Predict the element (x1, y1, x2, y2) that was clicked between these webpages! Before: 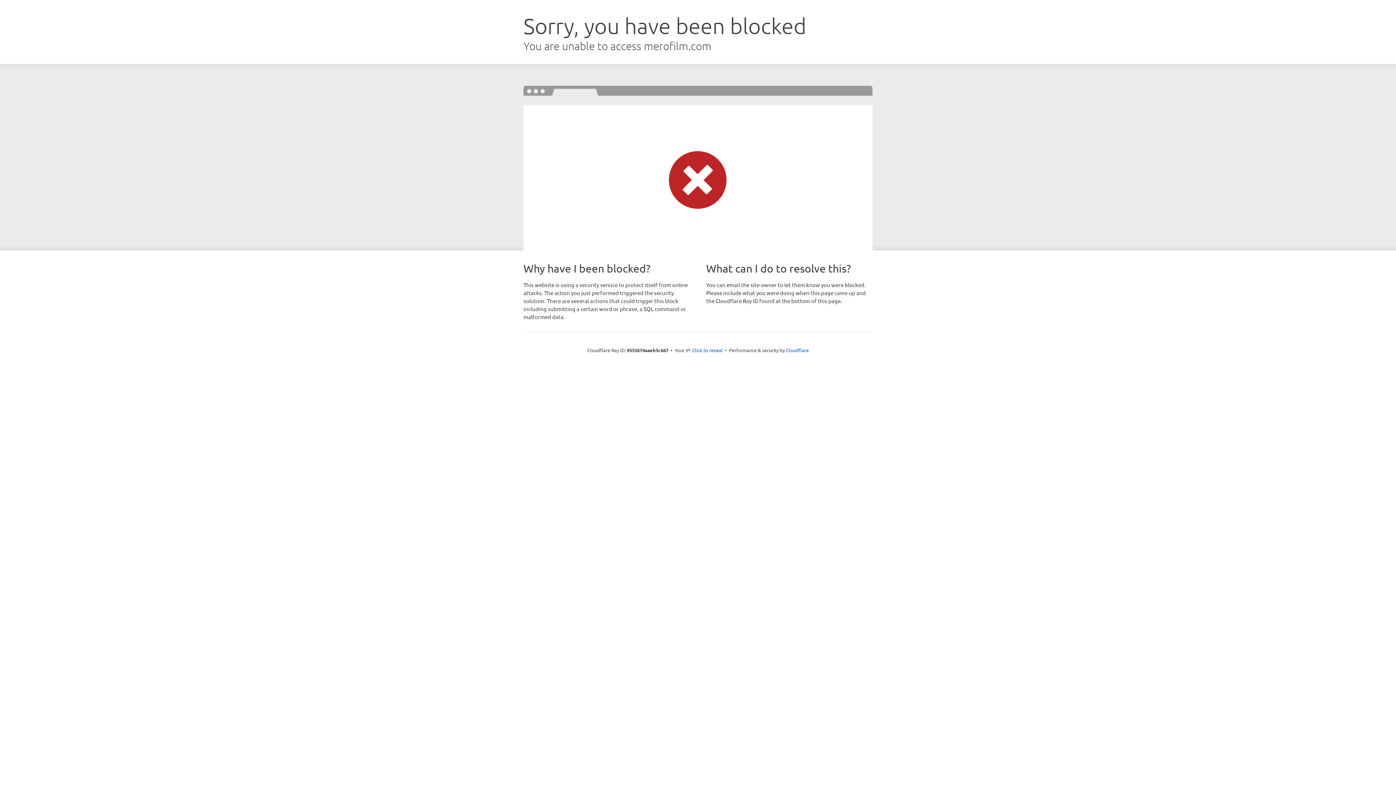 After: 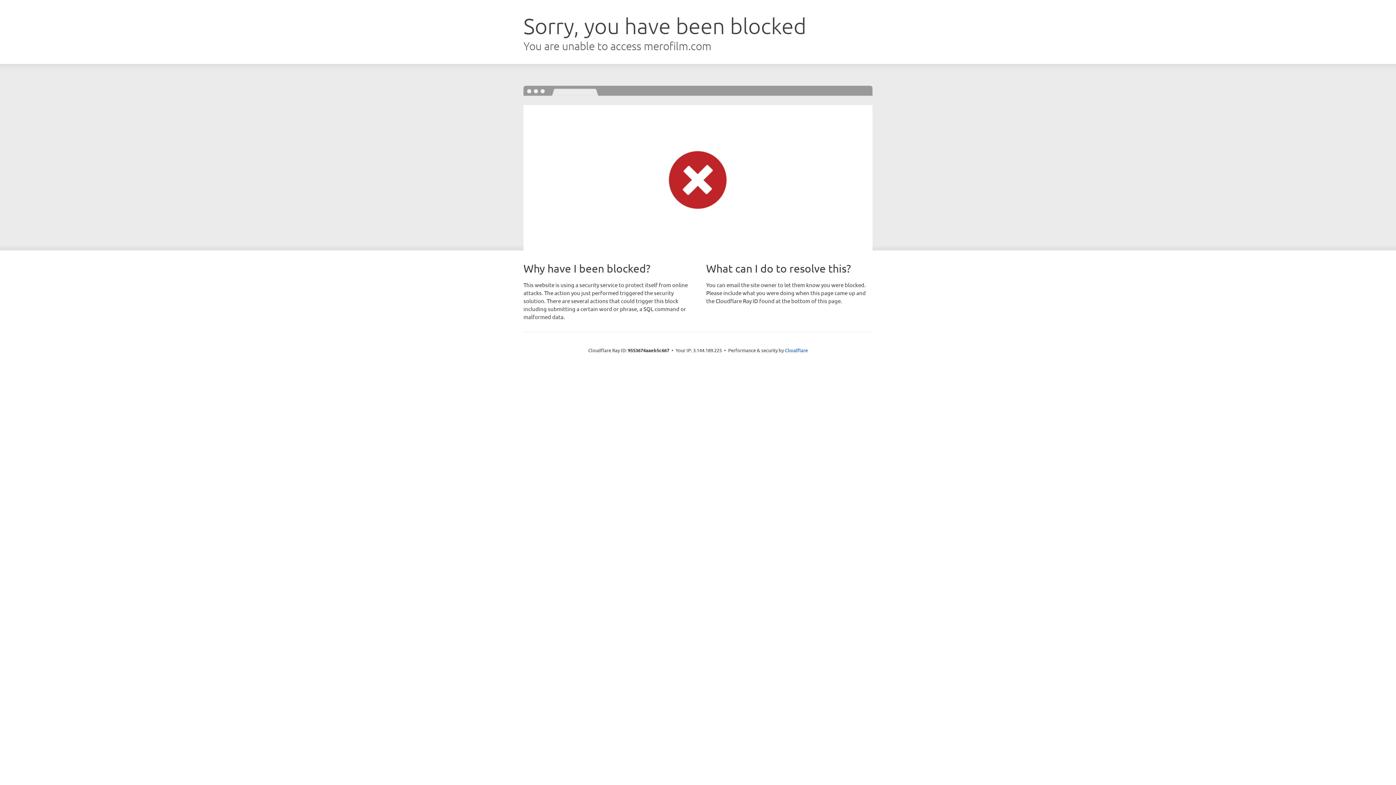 Action: bbox: (692, 346, 722, 353) label: Click to reveal